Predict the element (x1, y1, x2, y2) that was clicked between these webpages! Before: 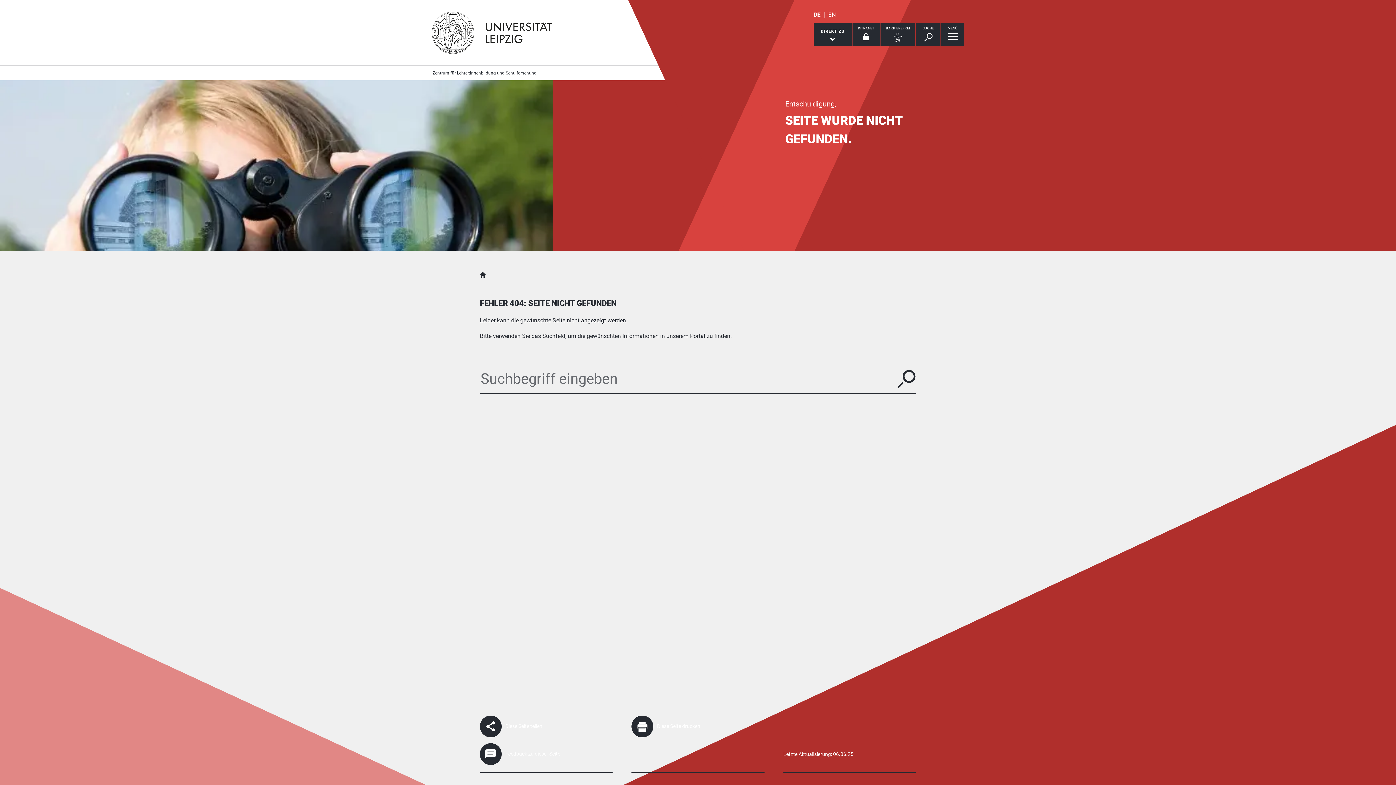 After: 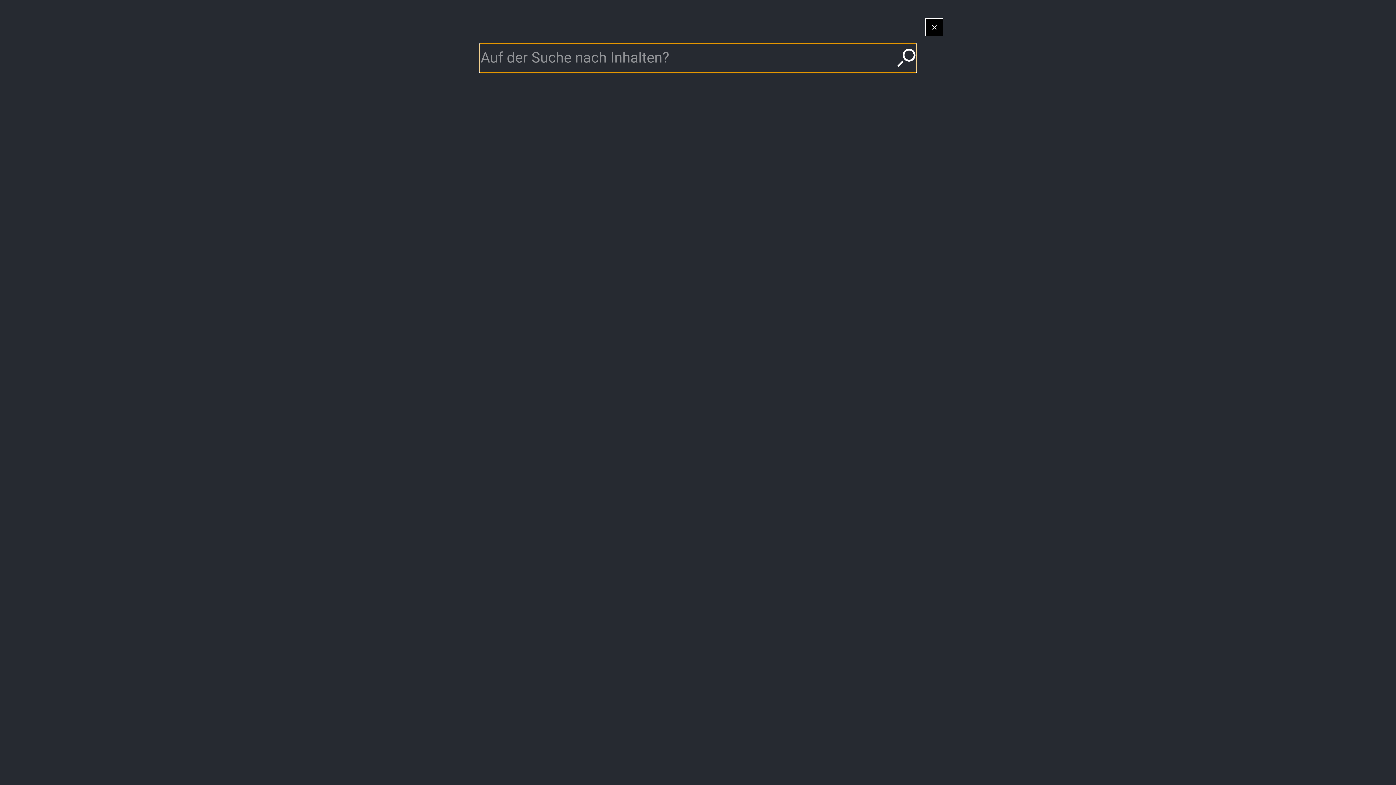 Action: label: SUCHE bbox: (916, 22, 940, 45)